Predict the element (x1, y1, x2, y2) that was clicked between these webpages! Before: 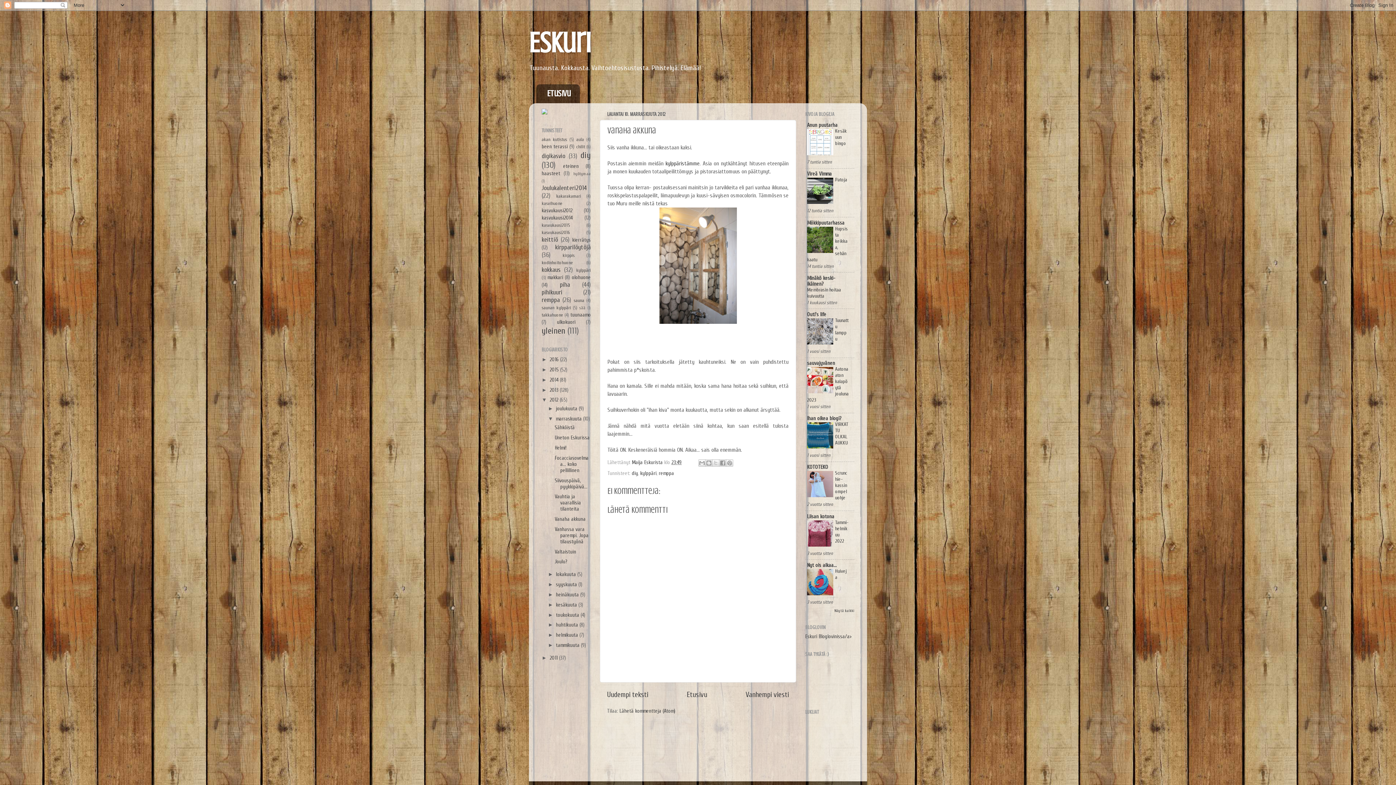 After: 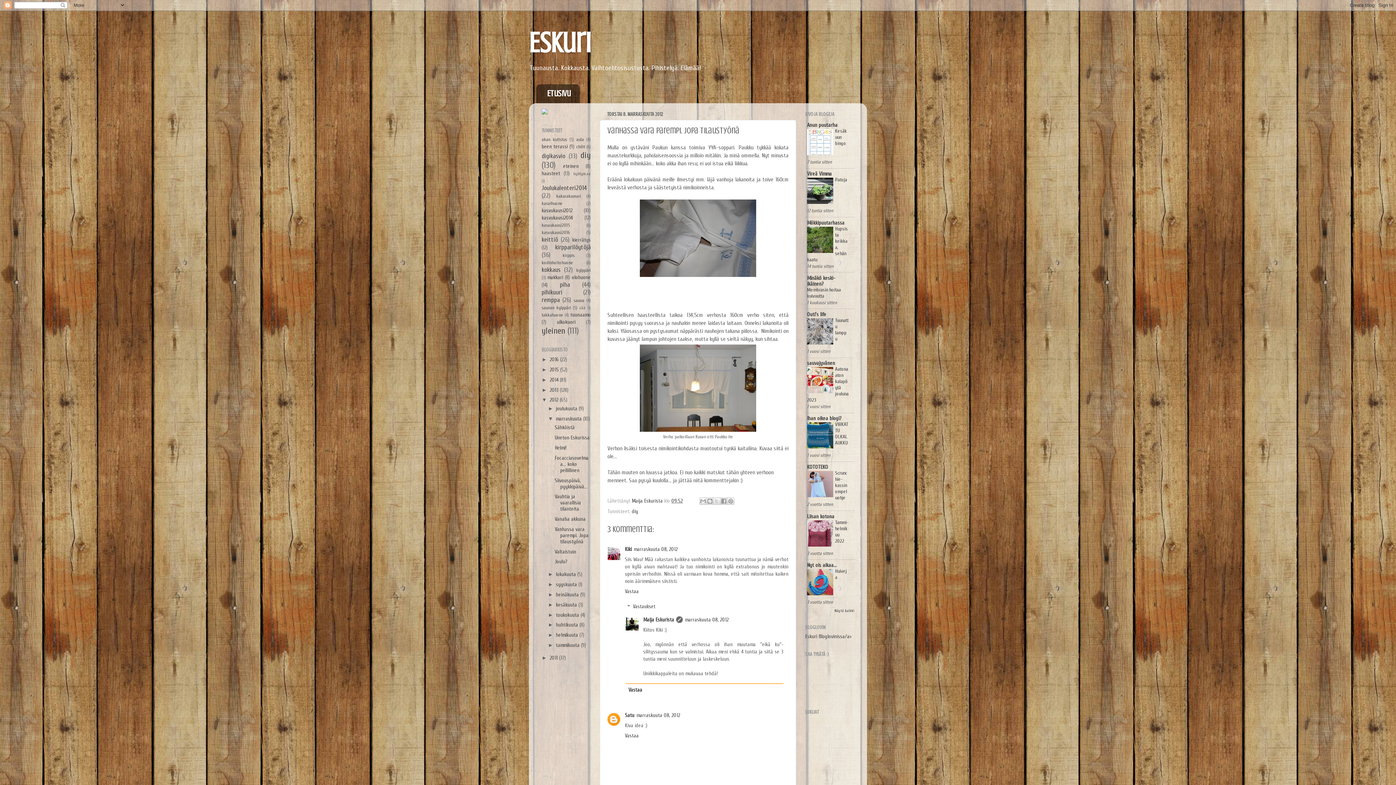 Action: label: Vanhassa vara parempi. Jopa tilaustyönä bbox: (554, 526, 588, 545)